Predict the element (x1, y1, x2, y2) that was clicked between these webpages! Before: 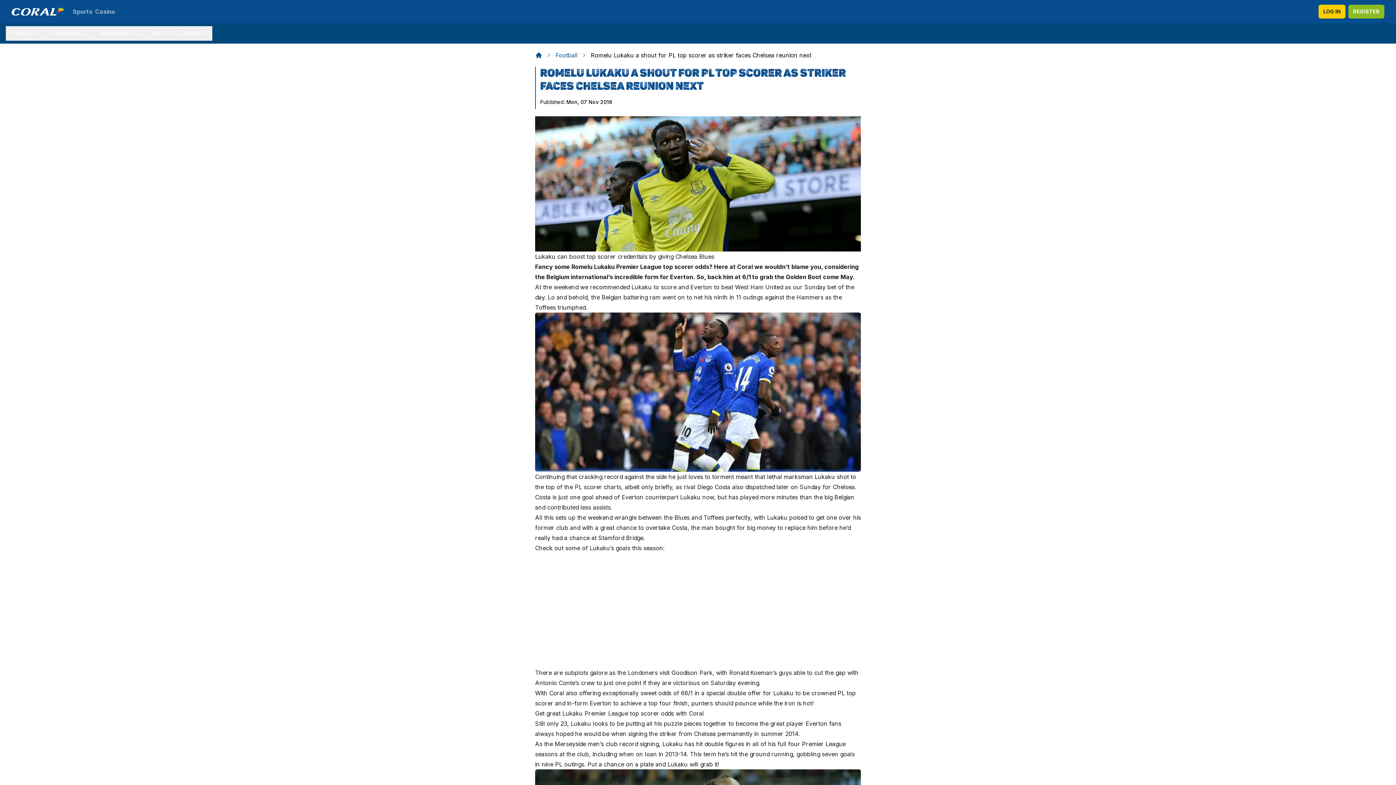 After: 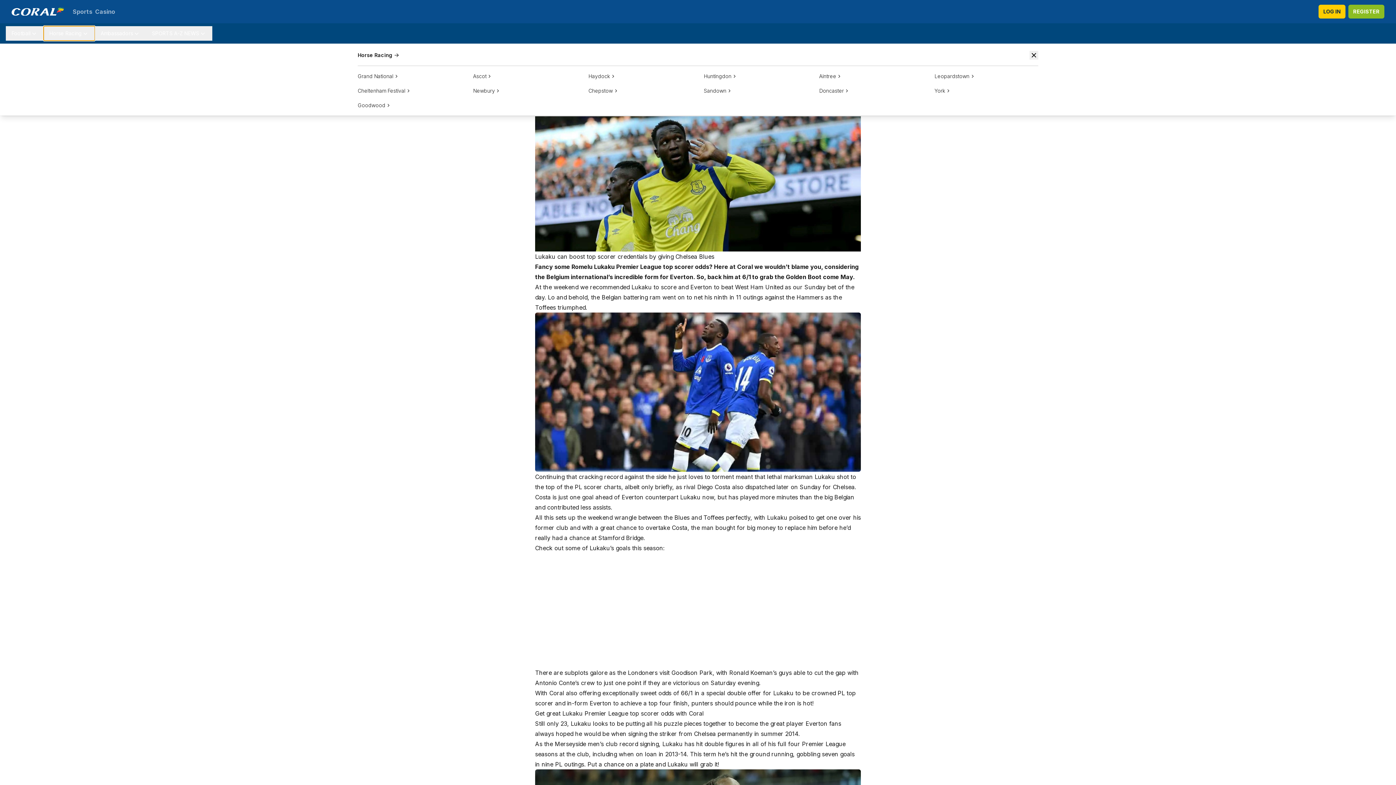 Action: bbox: (43, 26, 94, 40) label: Horse Racing